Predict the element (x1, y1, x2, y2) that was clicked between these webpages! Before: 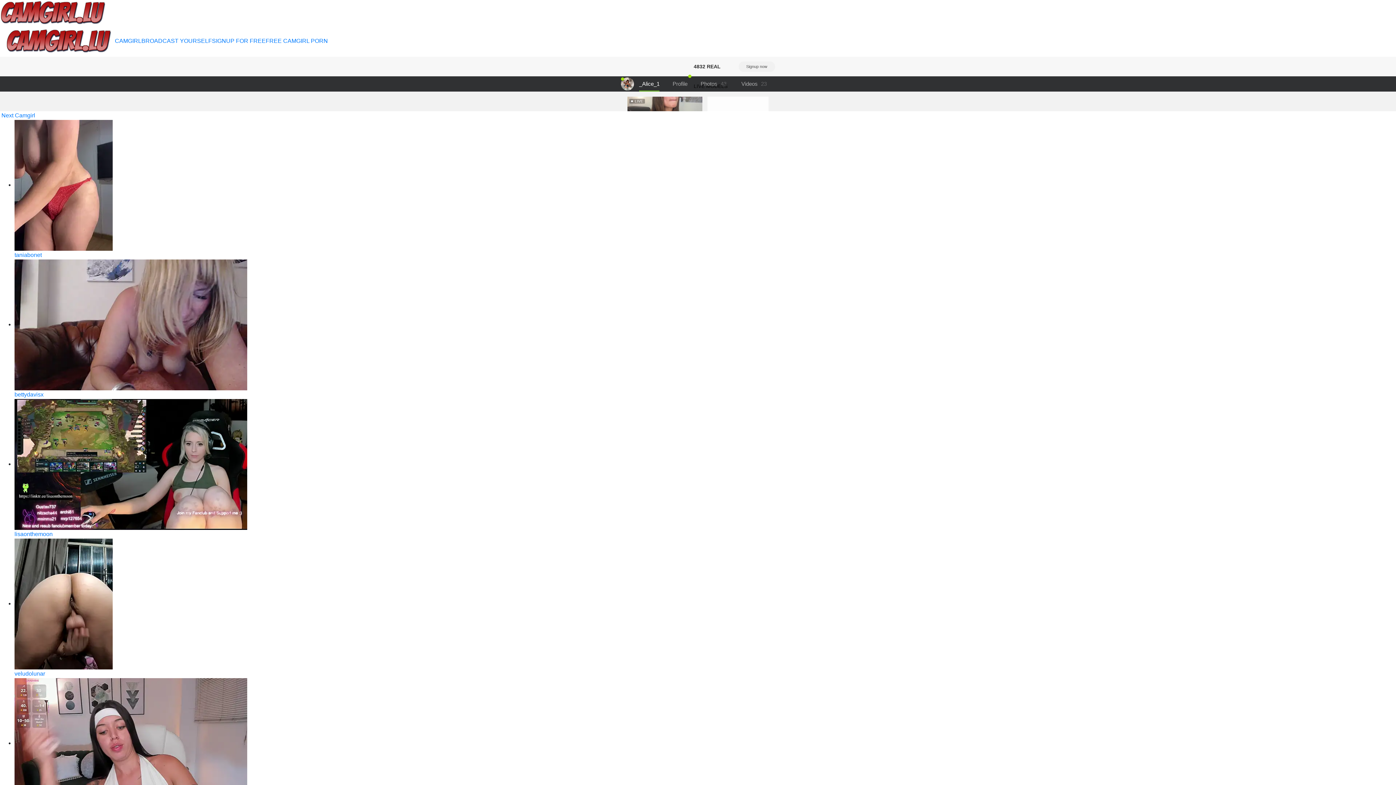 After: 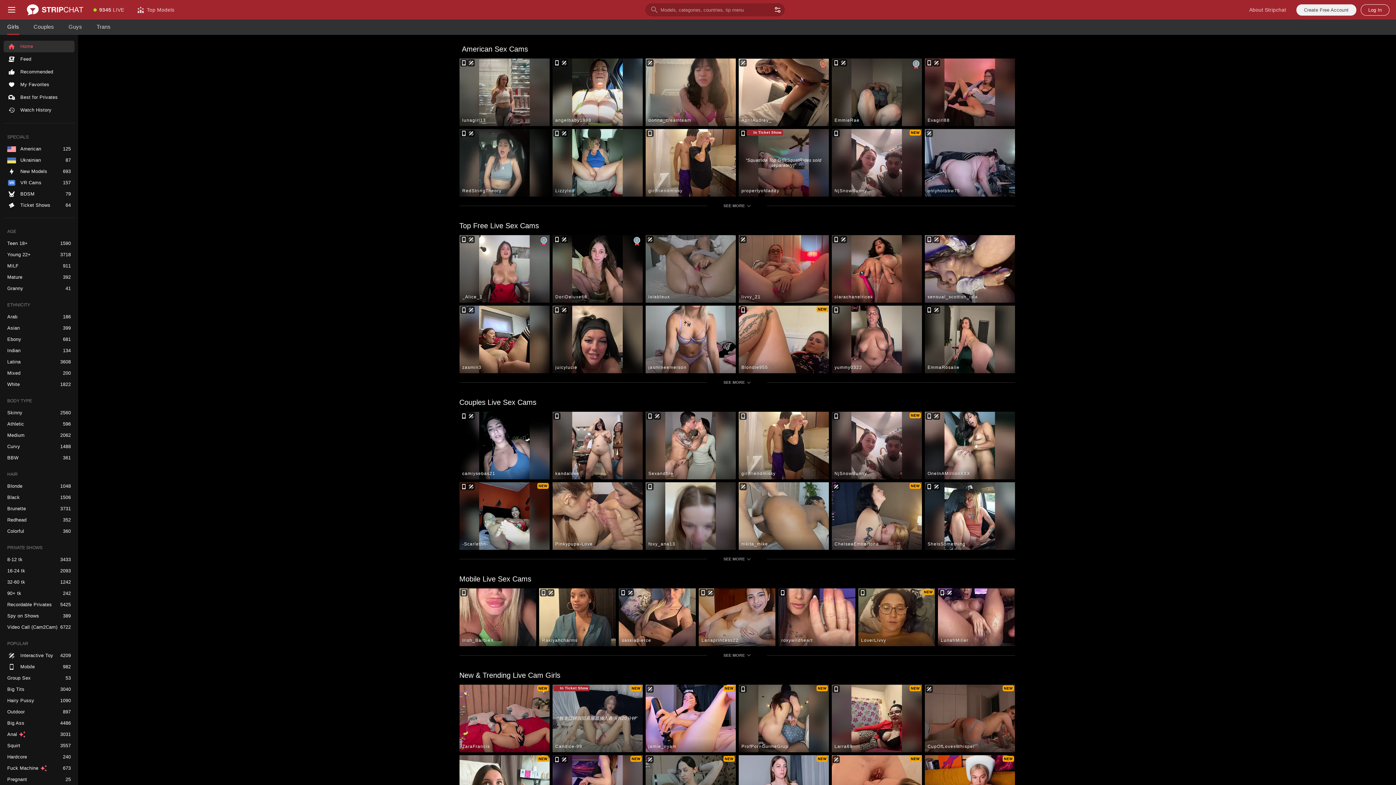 Action: label: SIGNUP FOR FREE bbox: (212, 37, 265, 44)